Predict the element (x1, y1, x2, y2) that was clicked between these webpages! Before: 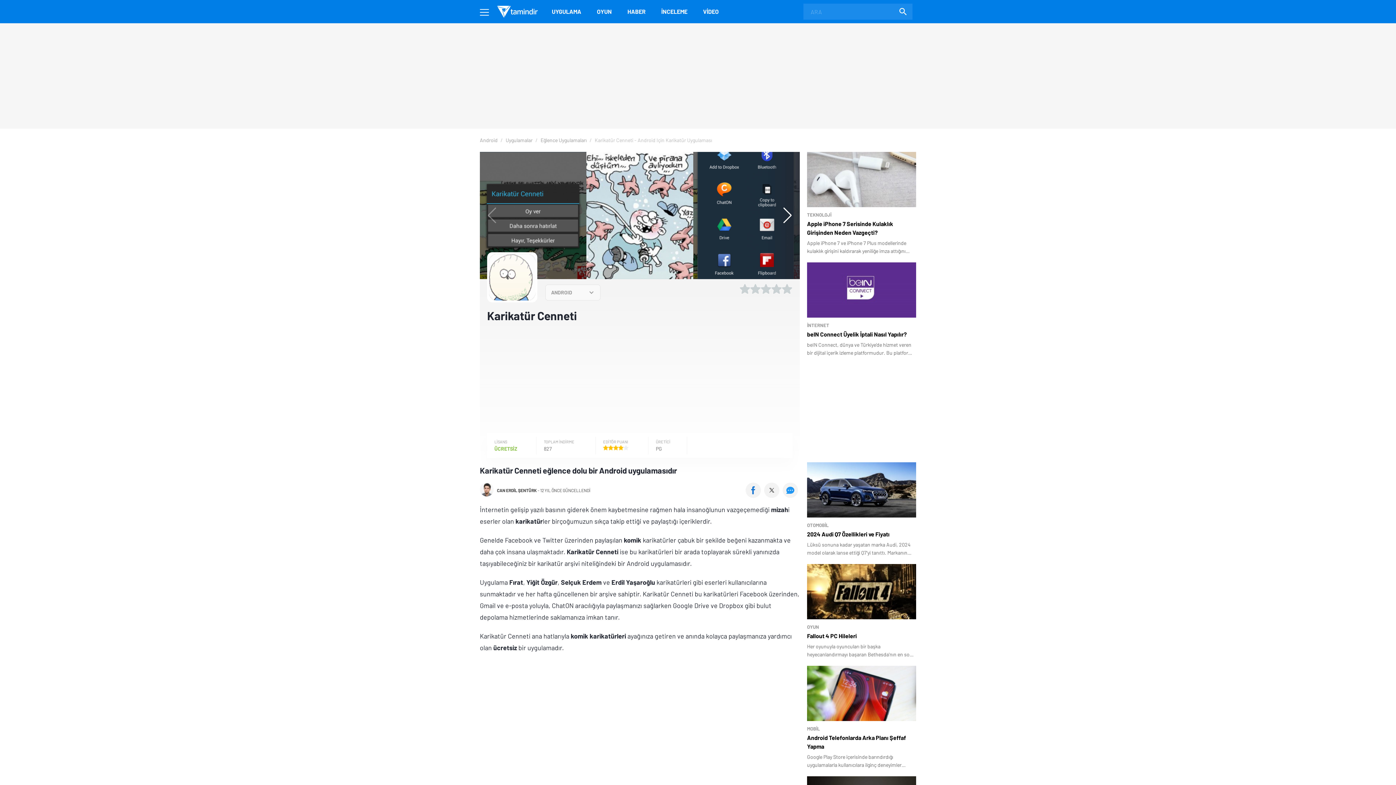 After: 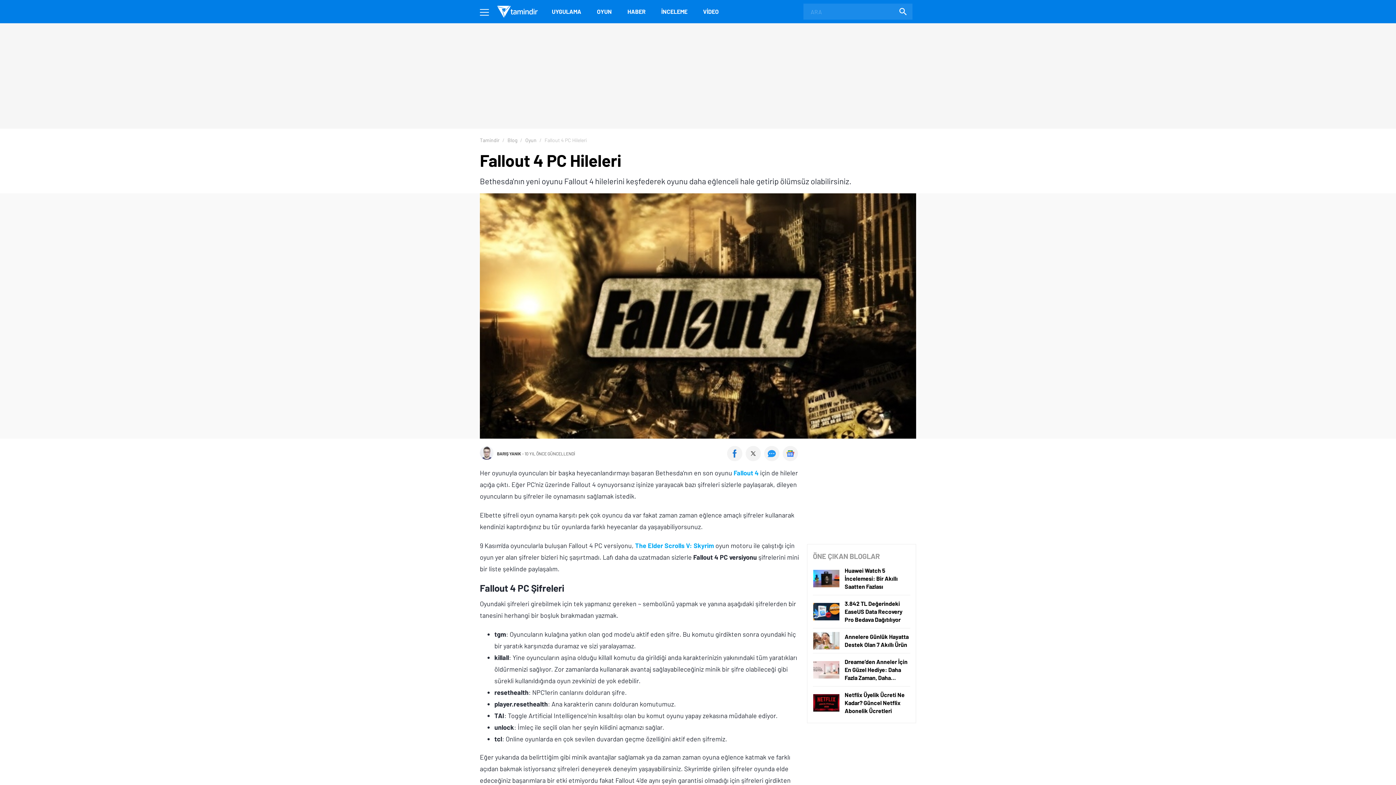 Action: label: OYUN
Fallout 4 PC Hileleri

Her oyunuyla oyuncuları bir başka heyecanlandırmayı başaran Bethesda'nın en son oyunu Fallout 4 için de hileler açığa çıktı. bbox: (807, 564, 916, 658)